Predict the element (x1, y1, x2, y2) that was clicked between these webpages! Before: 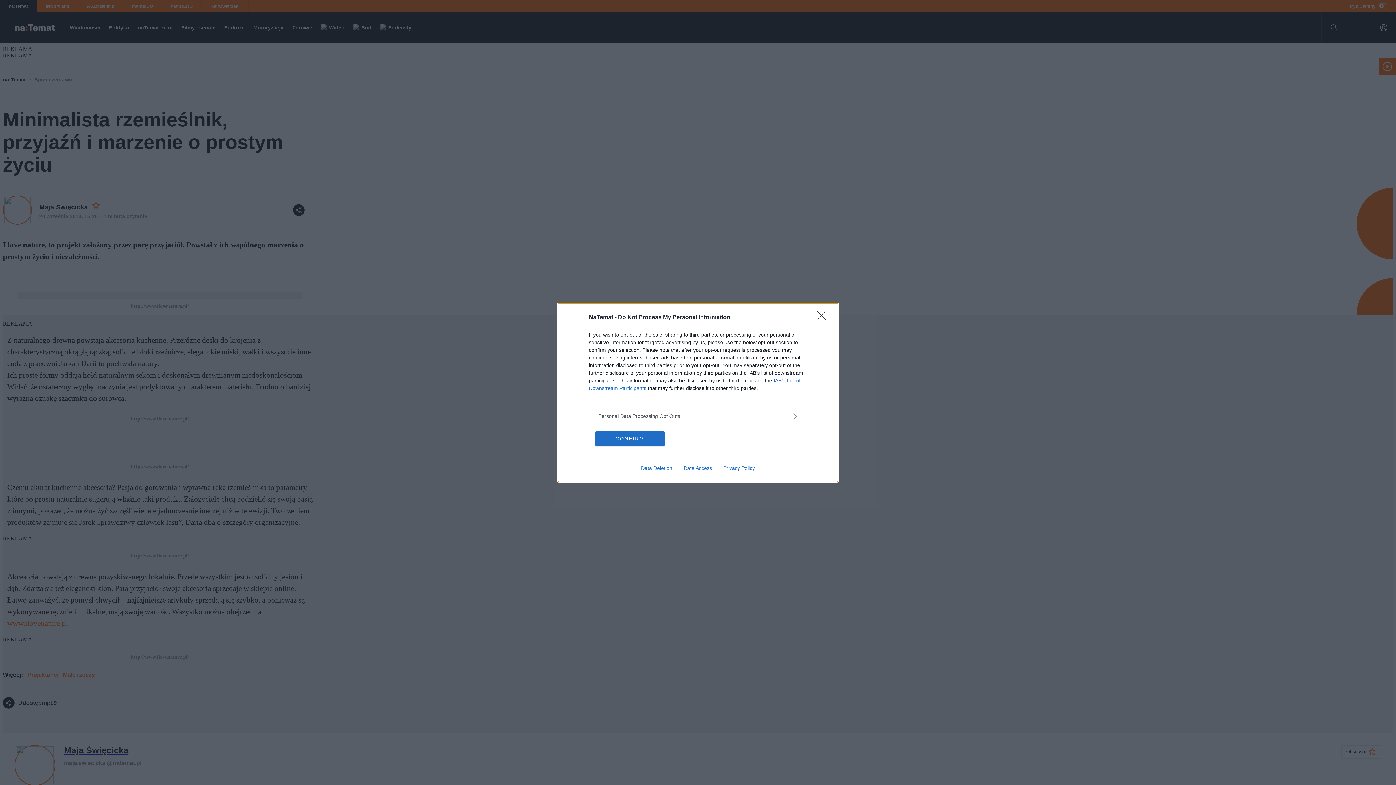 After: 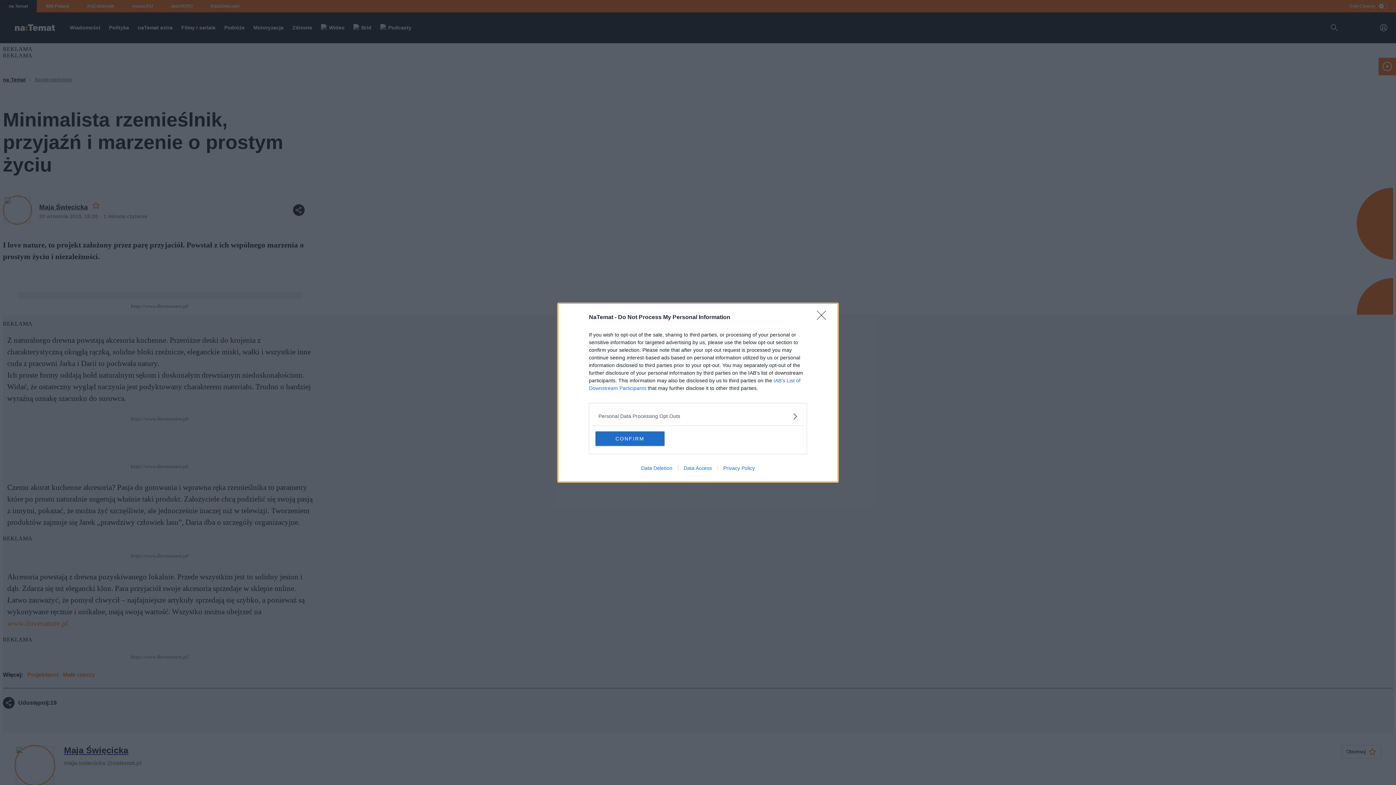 Action: bbox: (635, 465, 678, 471) label: Data Deletion